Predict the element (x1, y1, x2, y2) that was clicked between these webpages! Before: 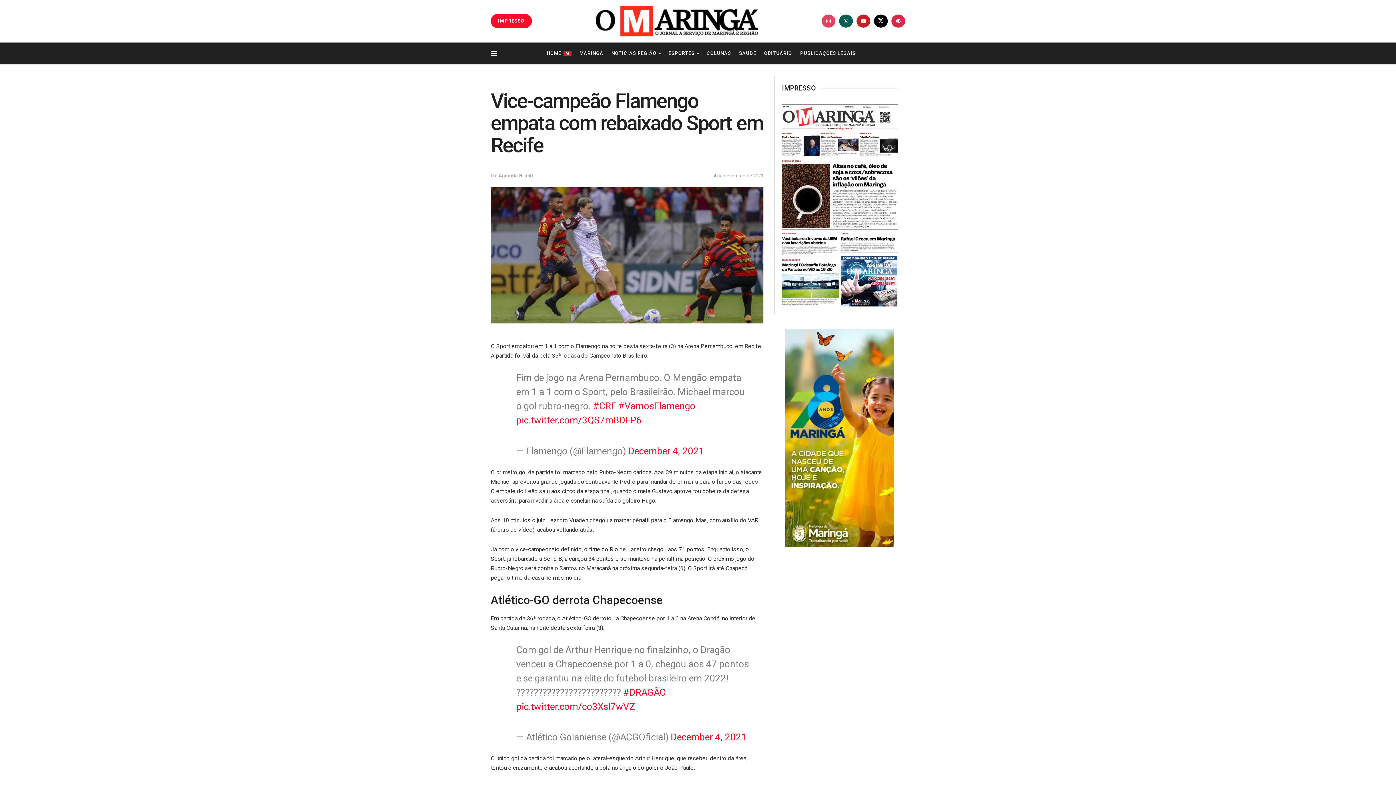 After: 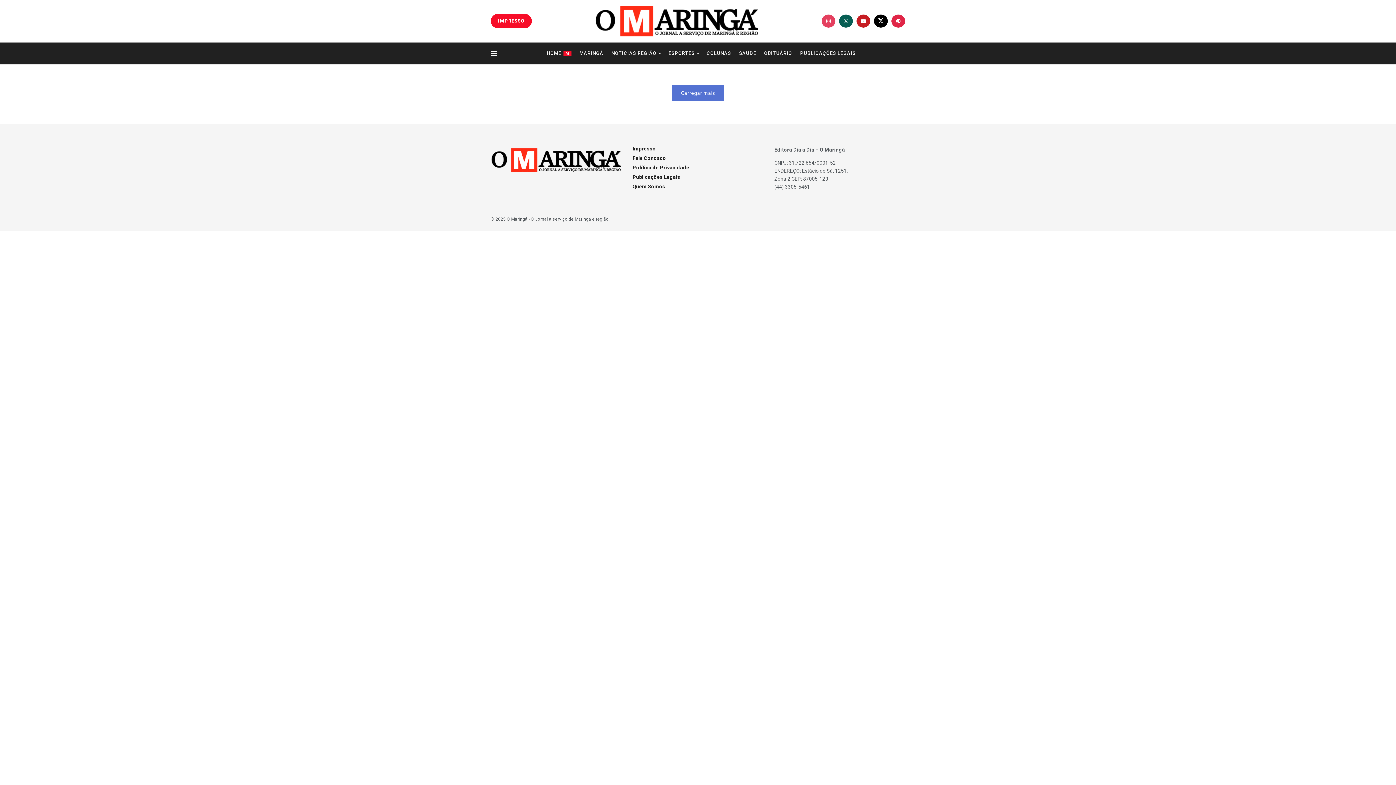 Action: bbox: (782, 202, 897, 208)